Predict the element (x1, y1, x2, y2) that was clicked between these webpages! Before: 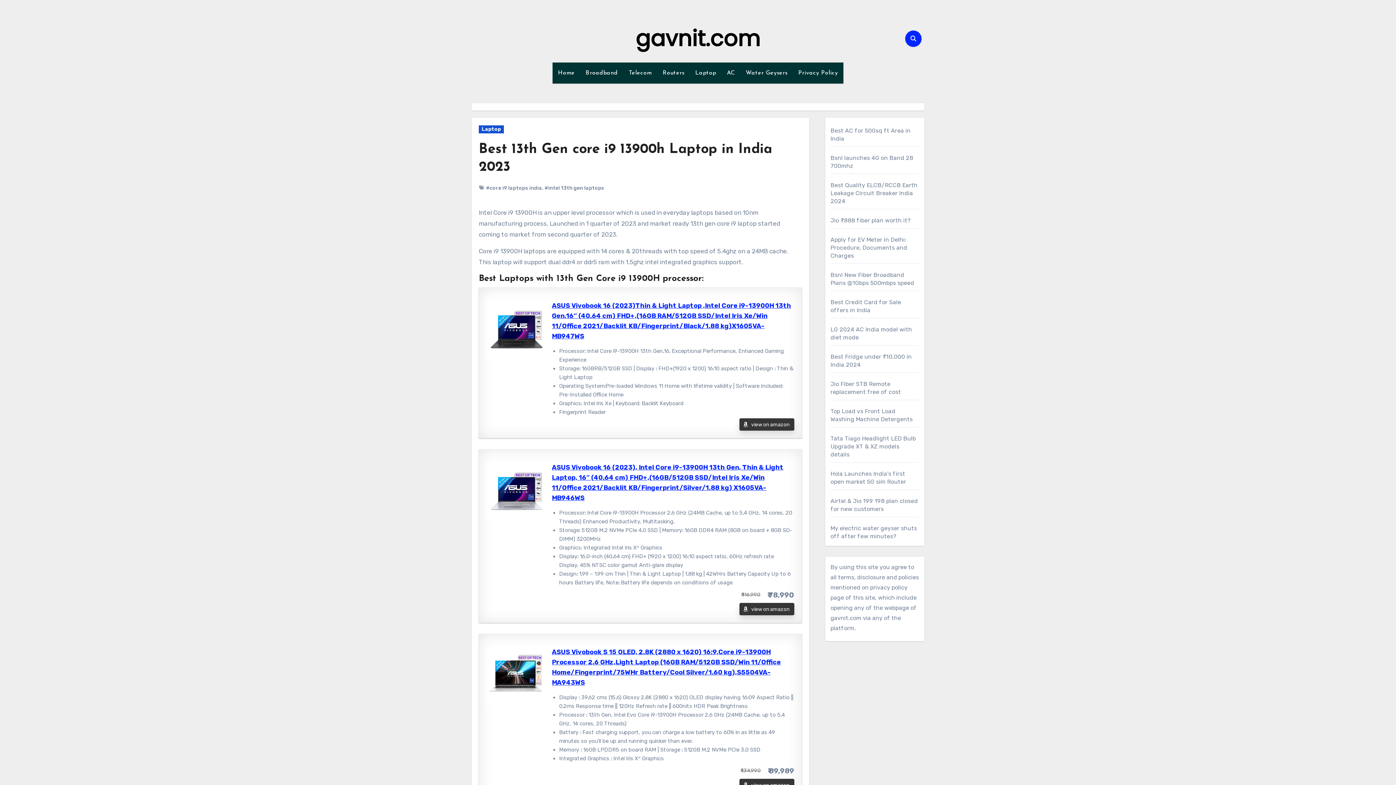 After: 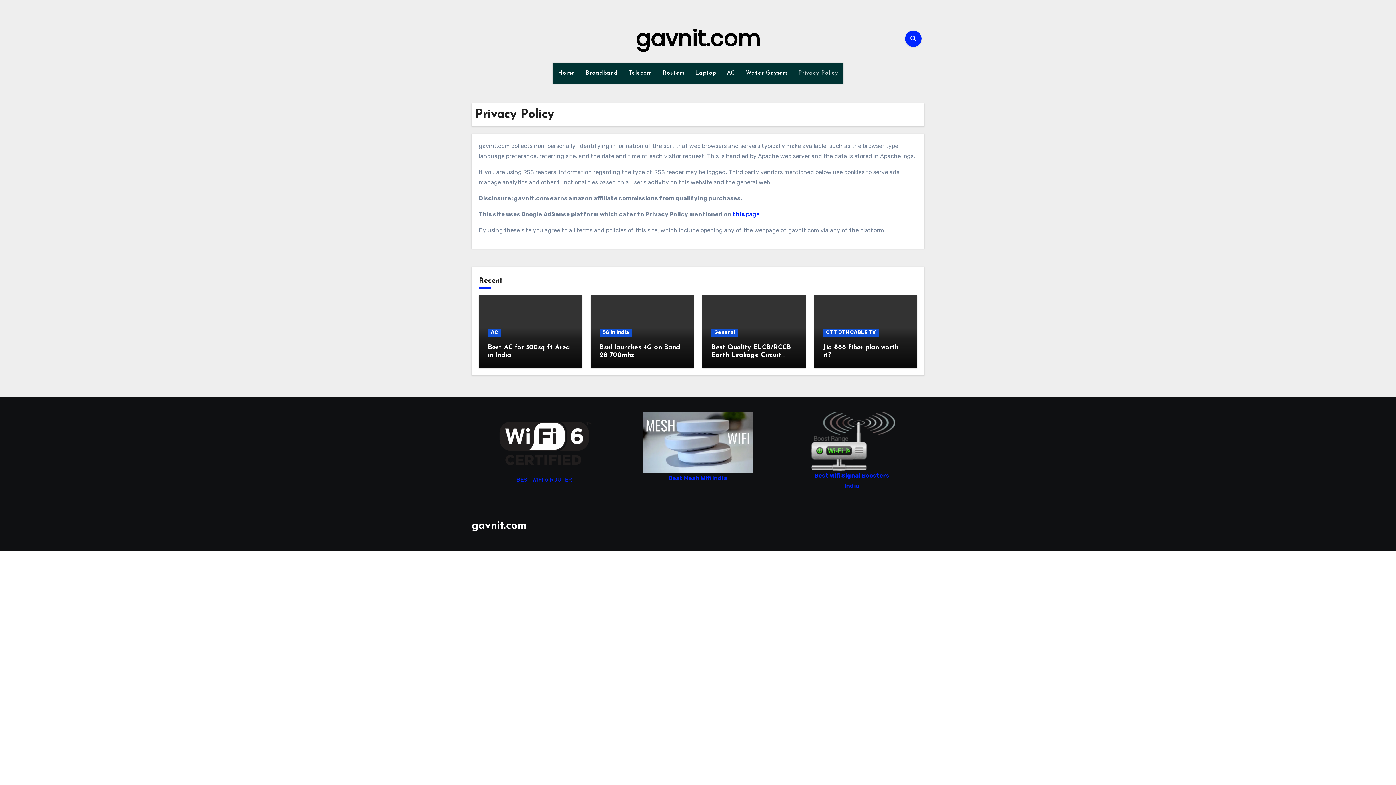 Action: bbox: (793, 62, 843, 83) label: Privacy Policy